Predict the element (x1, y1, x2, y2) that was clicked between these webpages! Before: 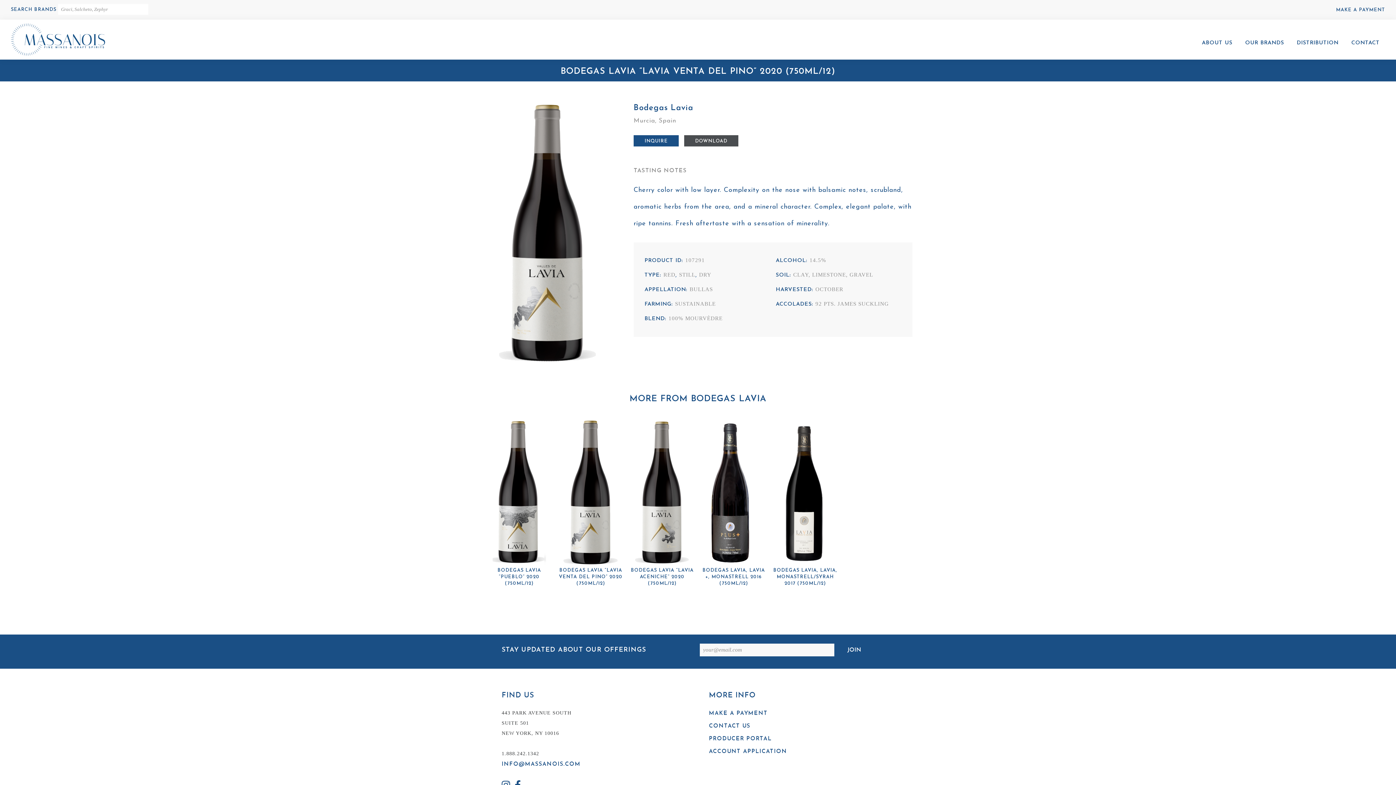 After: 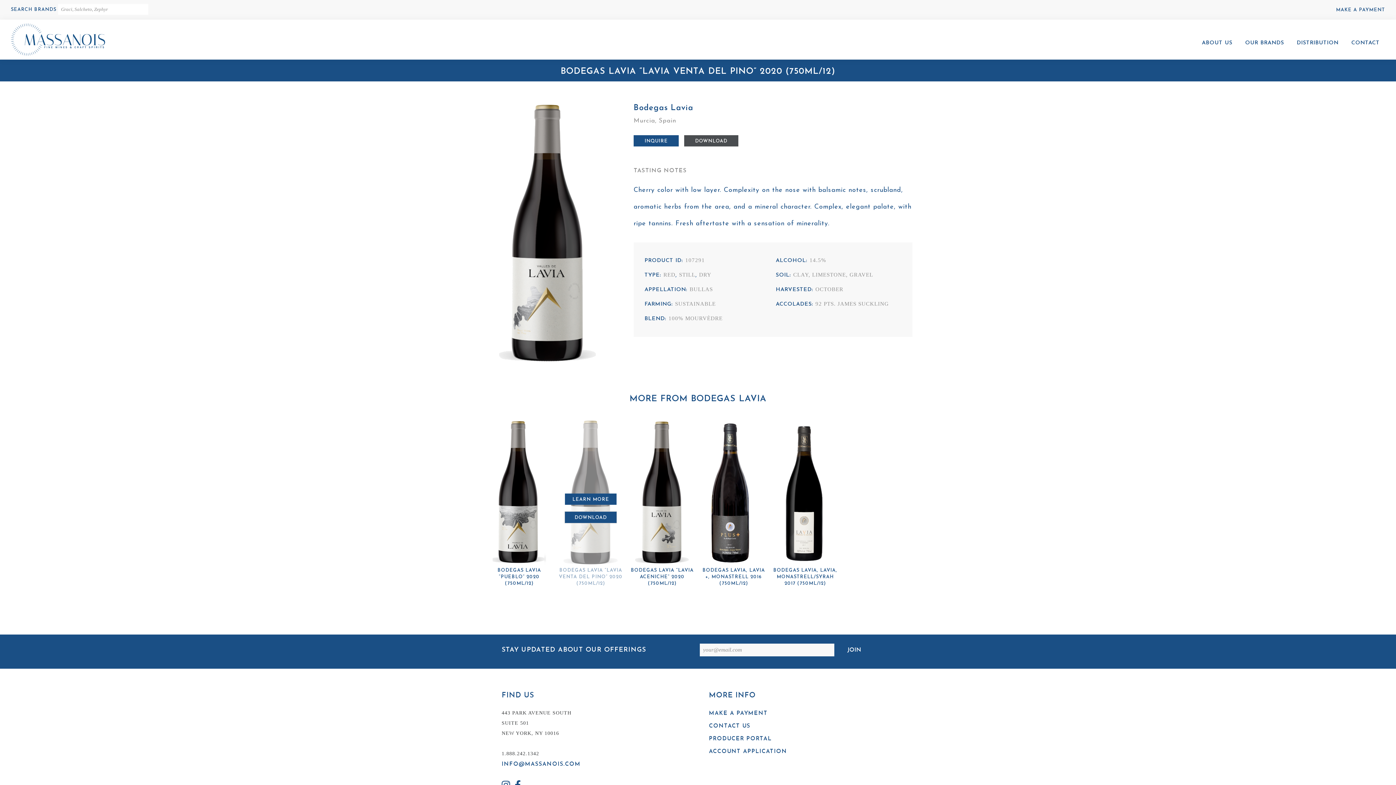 Action: bbox: (565, 511, 616, 523) label: DOWNLOAD